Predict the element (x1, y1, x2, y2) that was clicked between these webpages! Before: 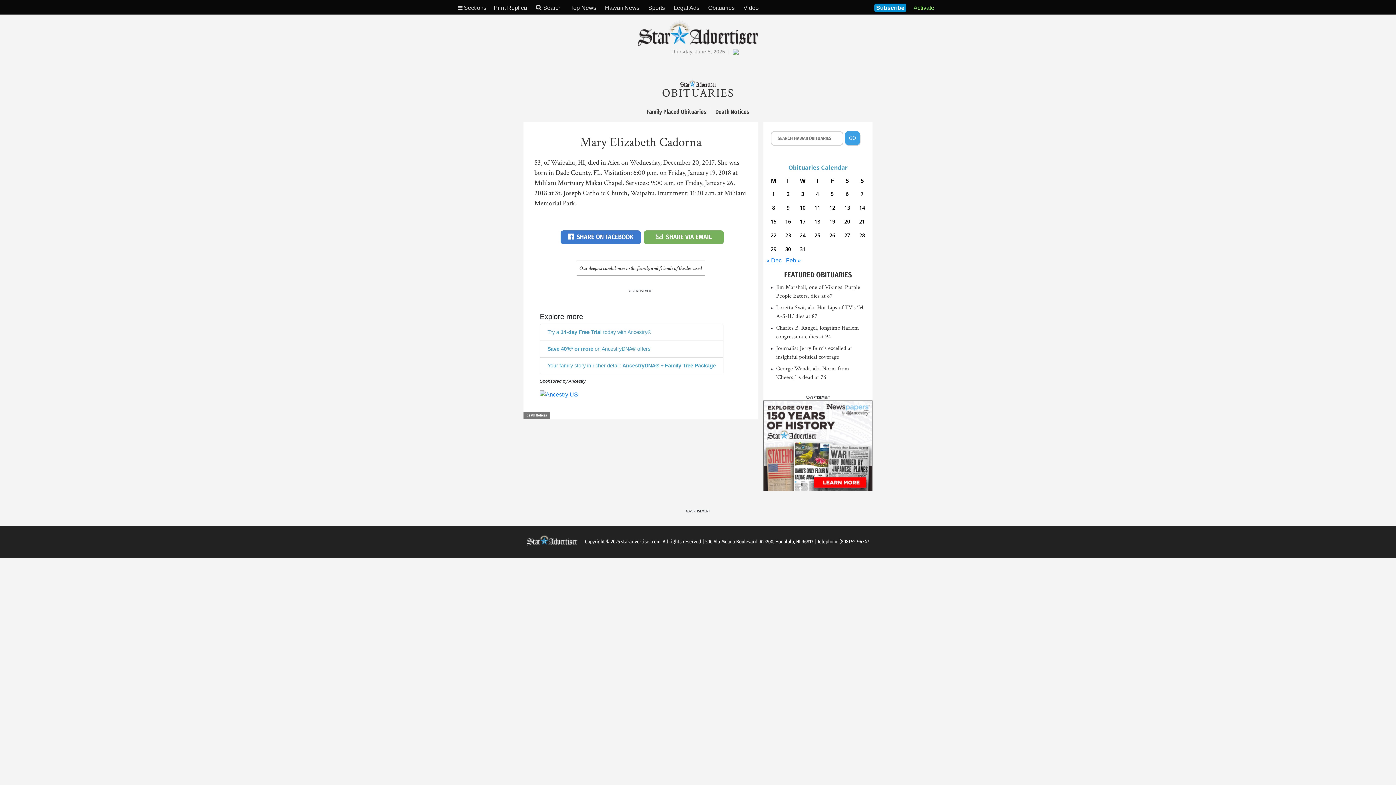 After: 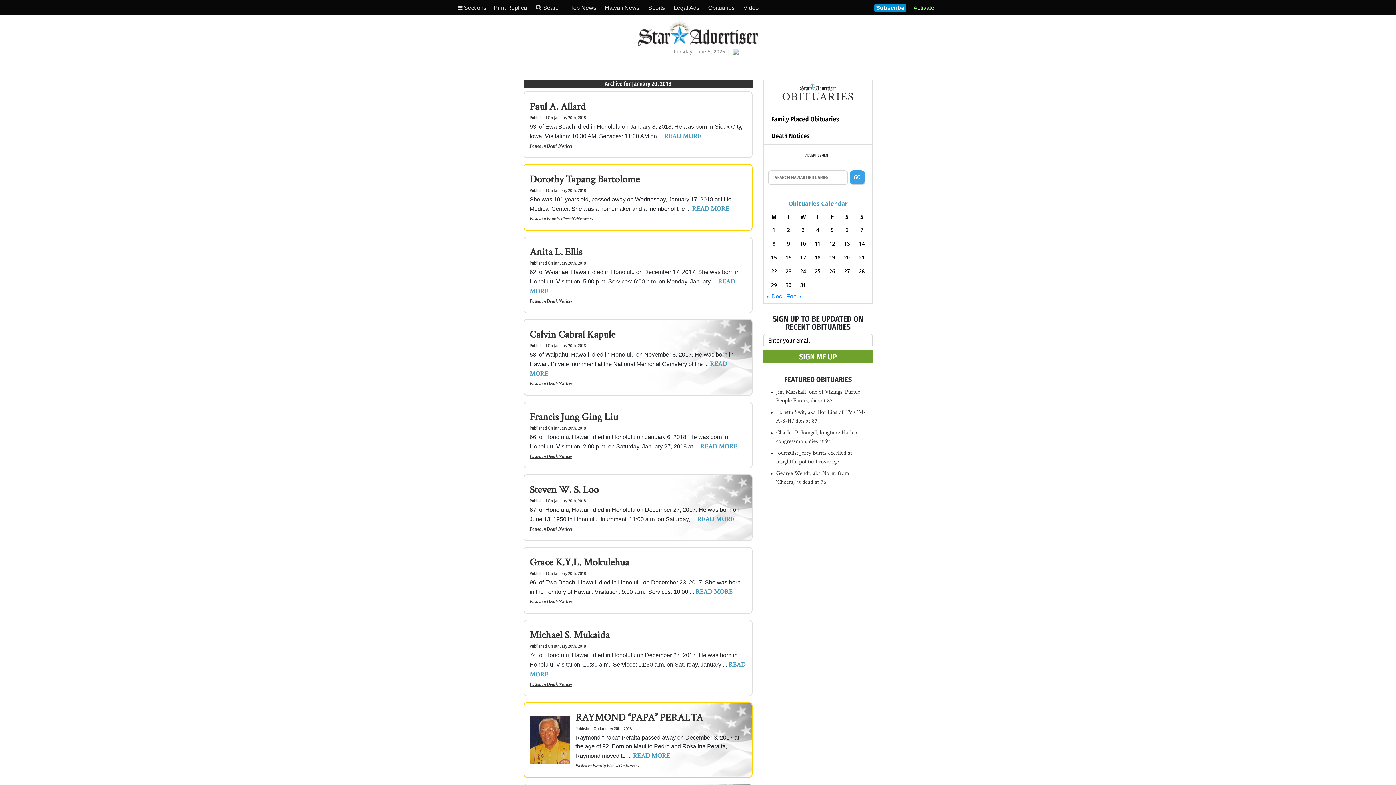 Action: bbox: (841, 216, 853, 226) label: Posts published on January 20, 2018